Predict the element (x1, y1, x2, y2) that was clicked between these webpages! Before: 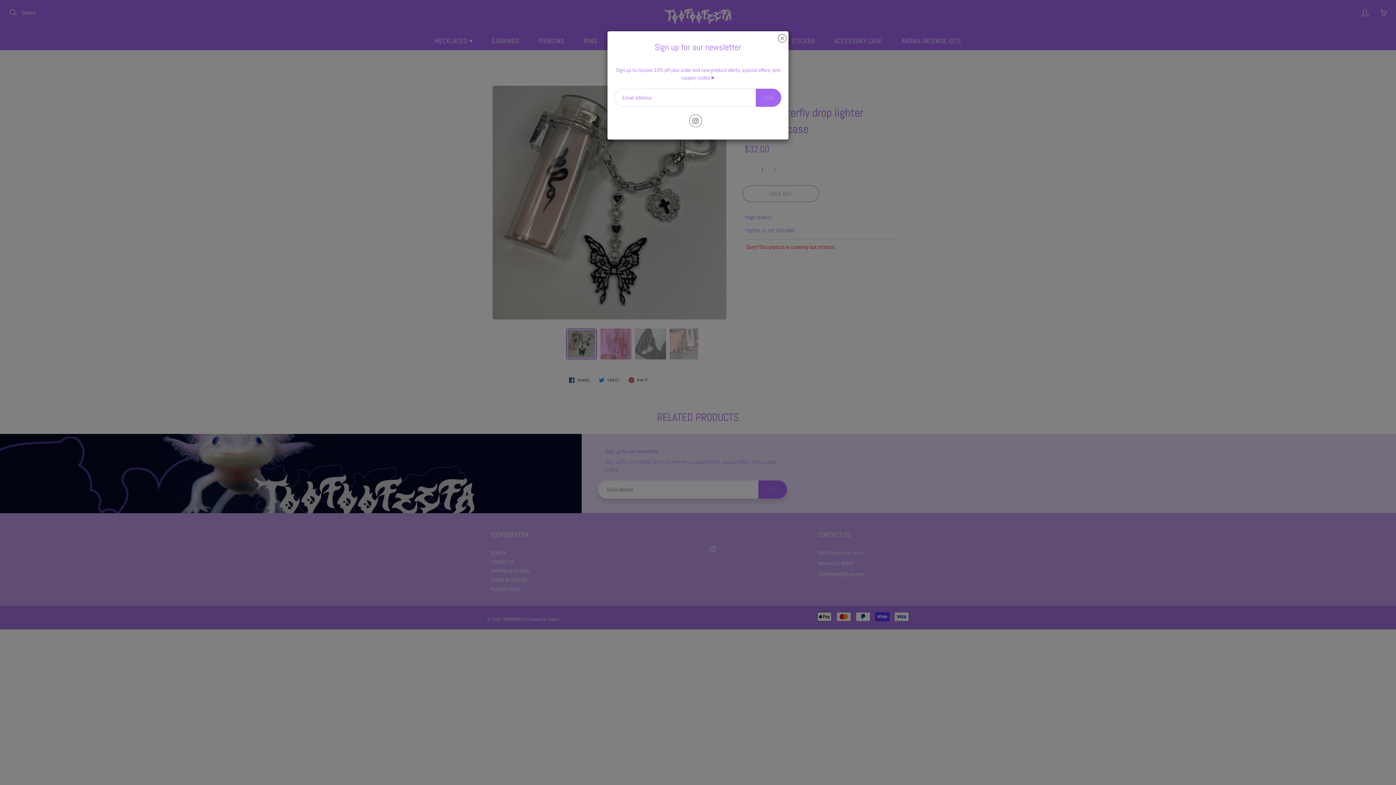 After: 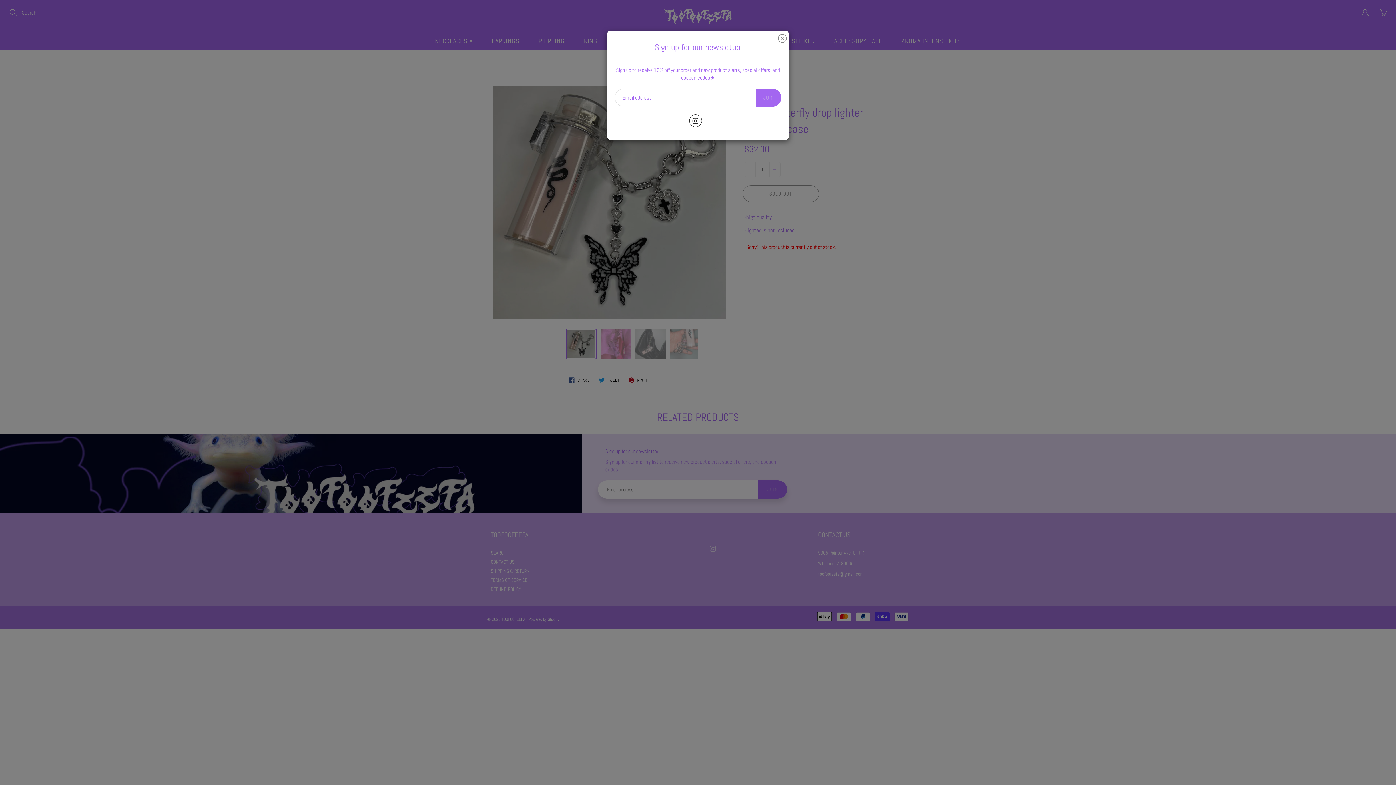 Action: bbox: (689, 114, 702, 127)